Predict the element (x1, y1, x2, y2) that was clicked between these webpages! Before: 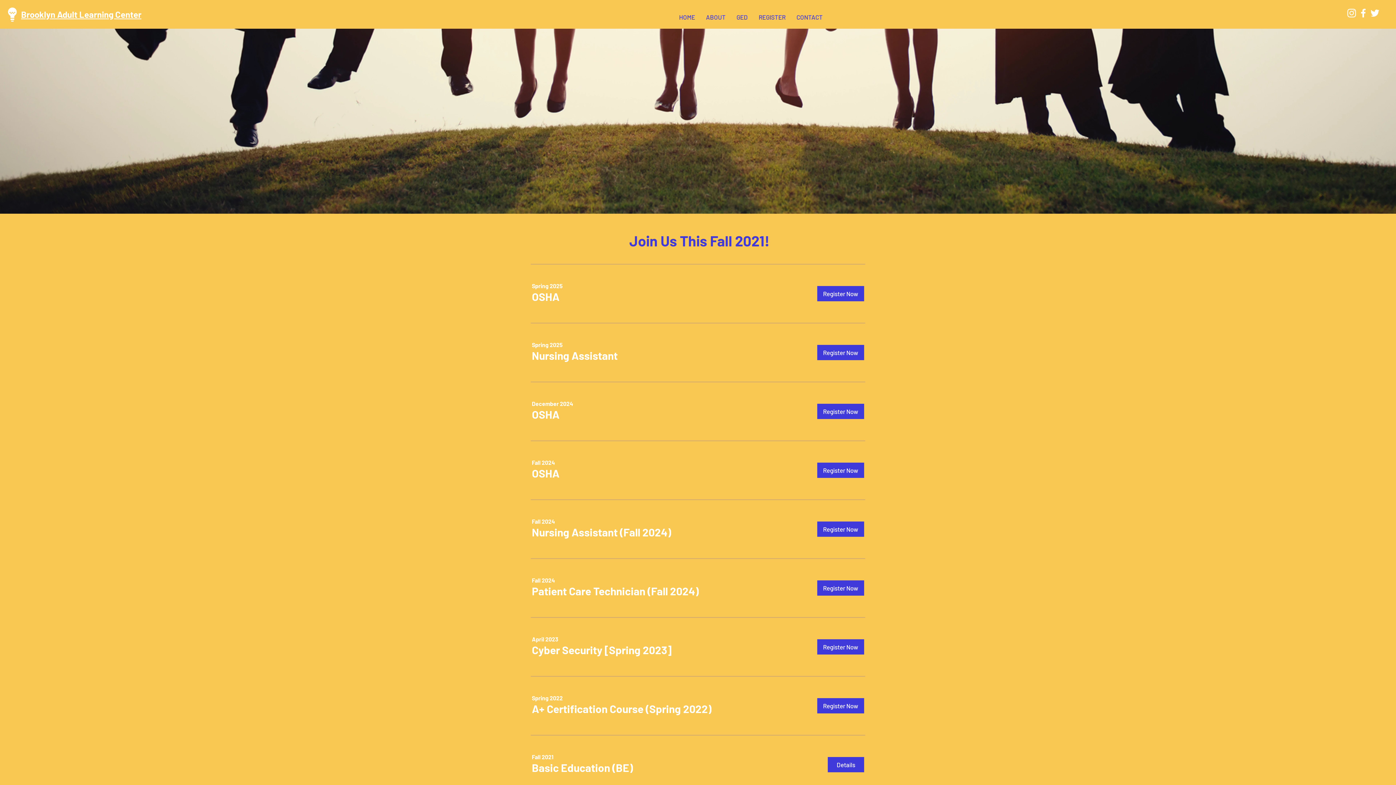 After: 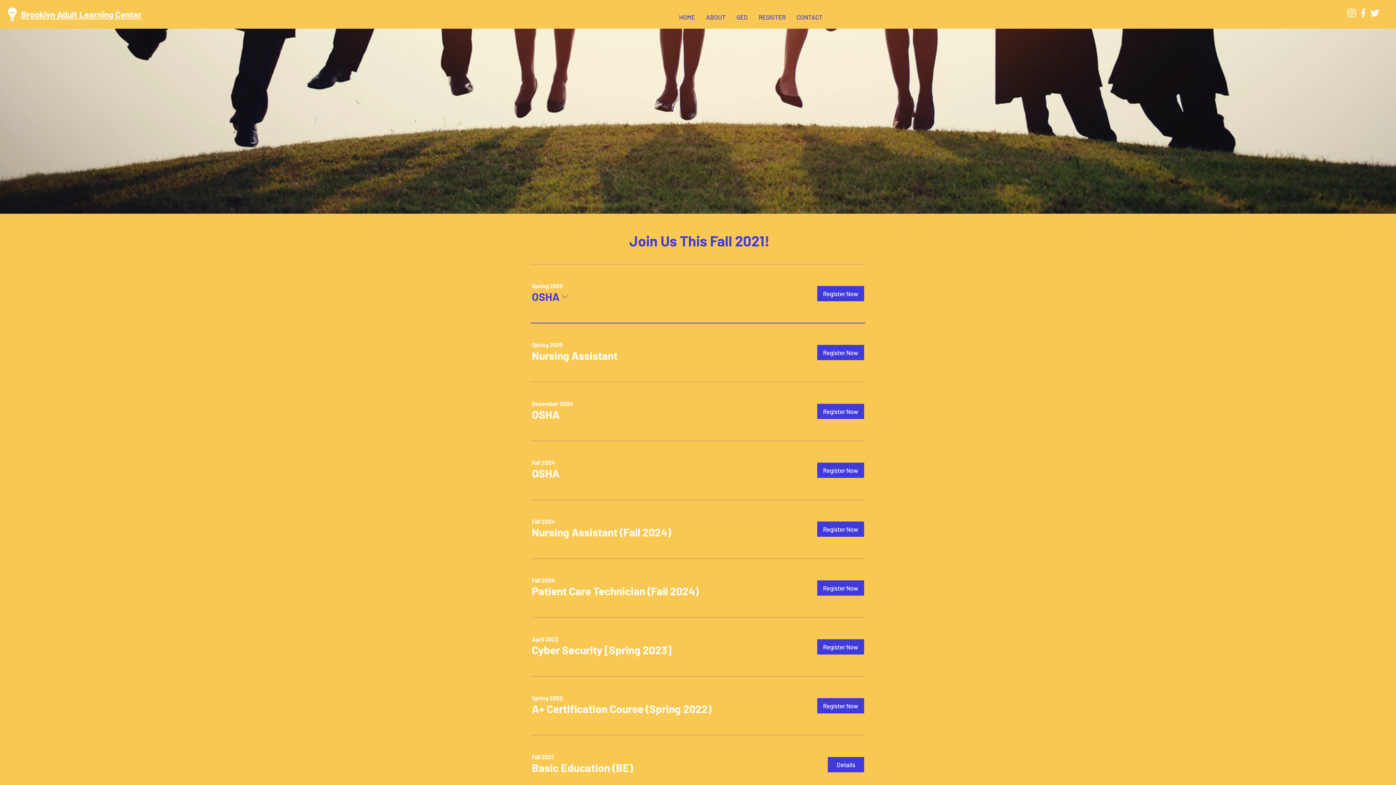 Action: label: OSHA bbox: (532, 289, 559, 304)